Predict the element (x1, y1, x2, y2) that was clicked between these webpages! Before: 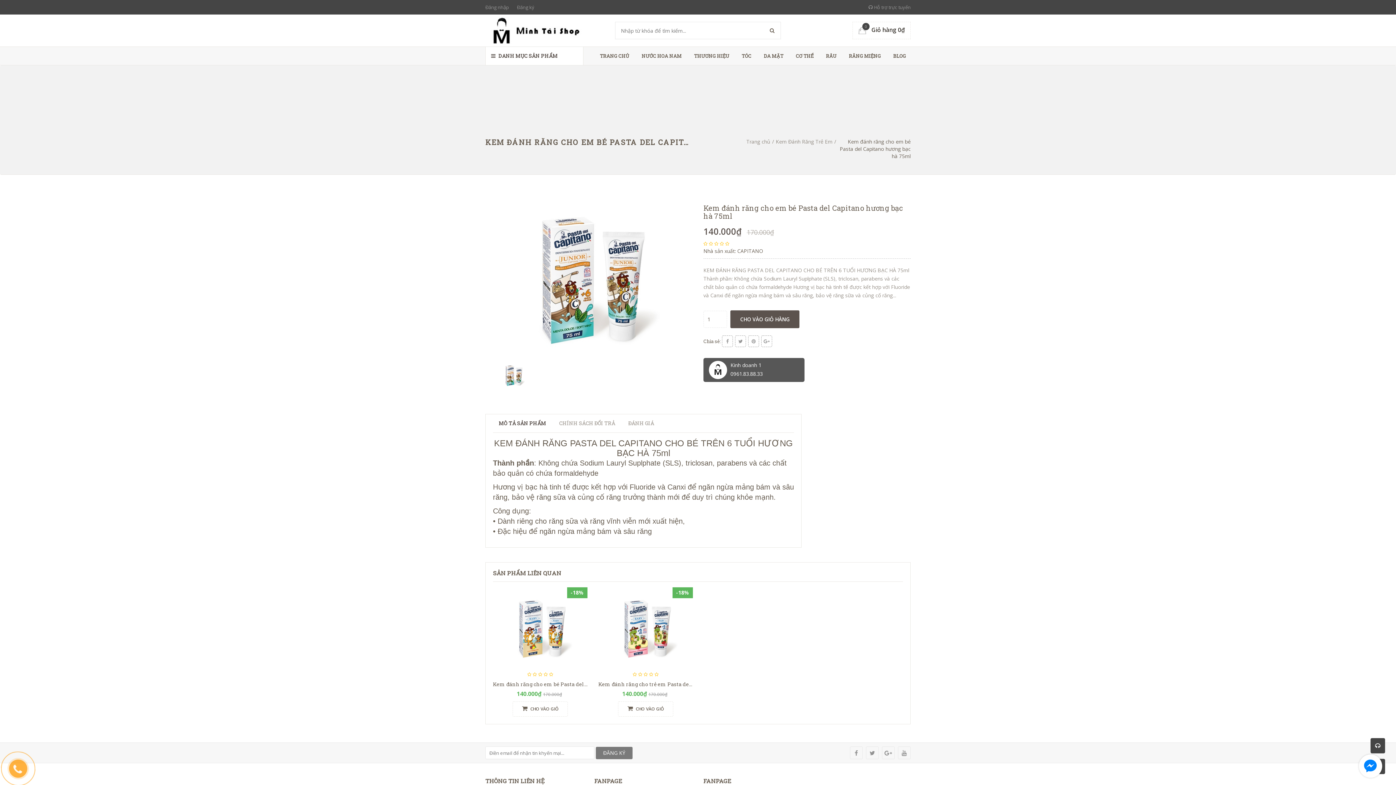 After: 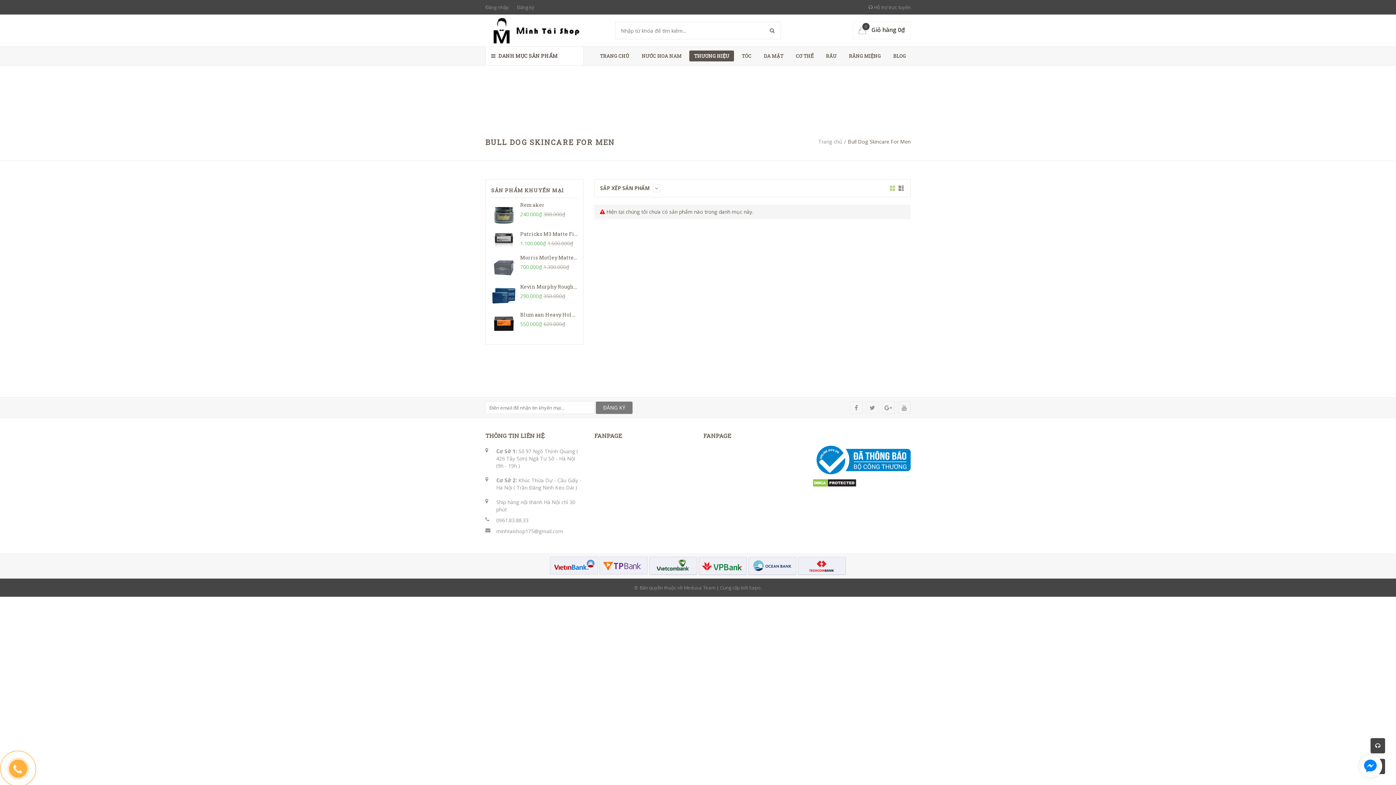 Action: label: THƯƠNG HIỆU bbox: (689, 50, 734, 61)